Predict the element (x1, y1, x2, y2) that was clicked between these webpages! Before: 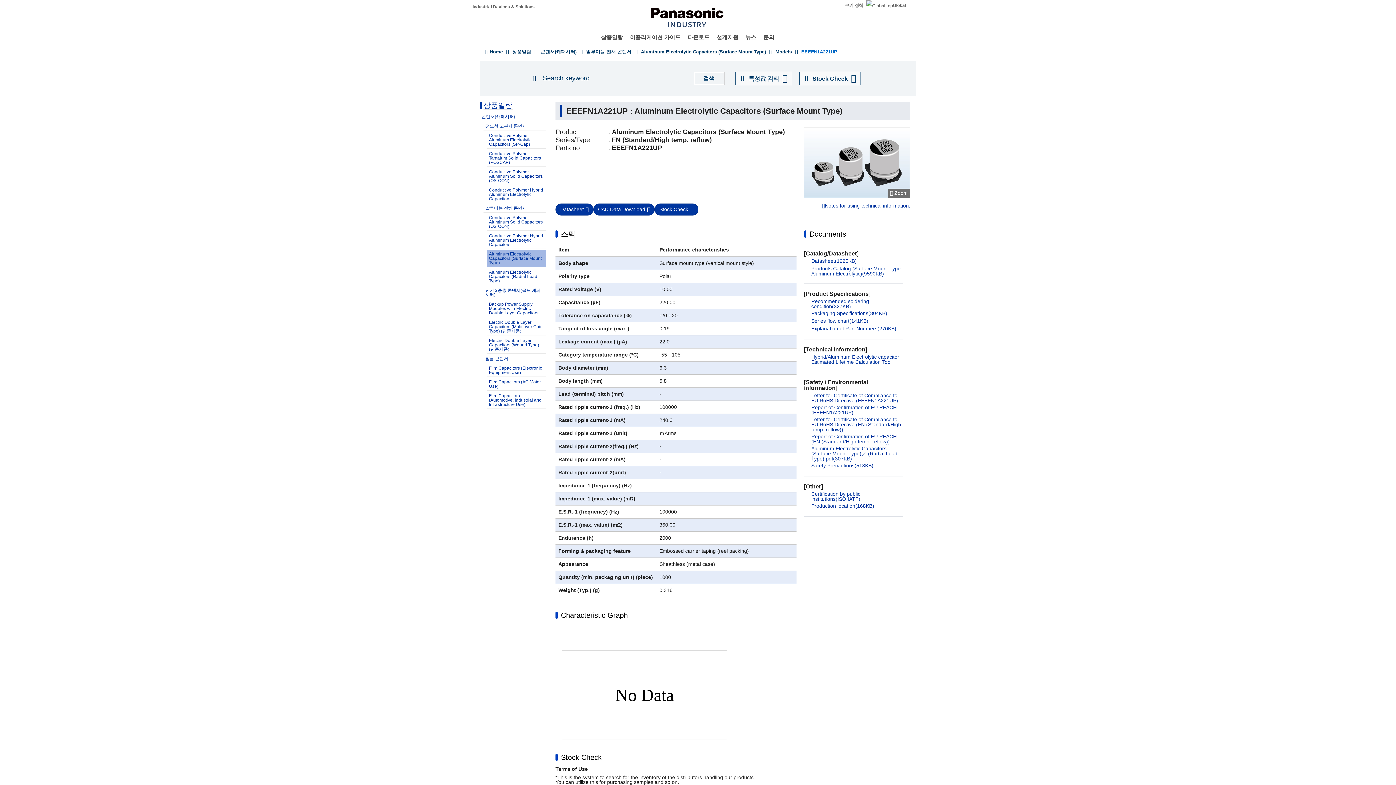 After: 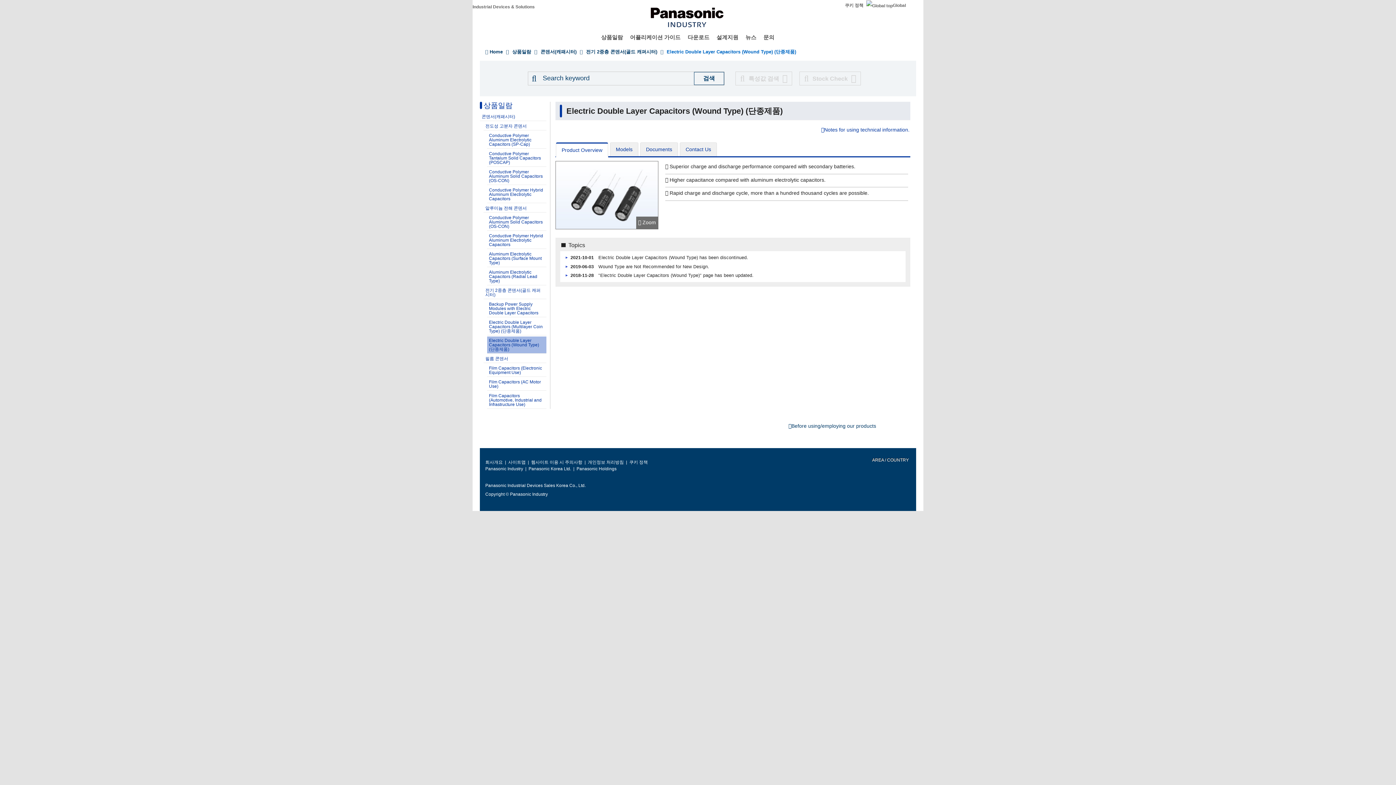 Action: bbox: (487, 336, 546, 353) label: Electric Double Layer Capacitors (Wound Type) (단종제품)